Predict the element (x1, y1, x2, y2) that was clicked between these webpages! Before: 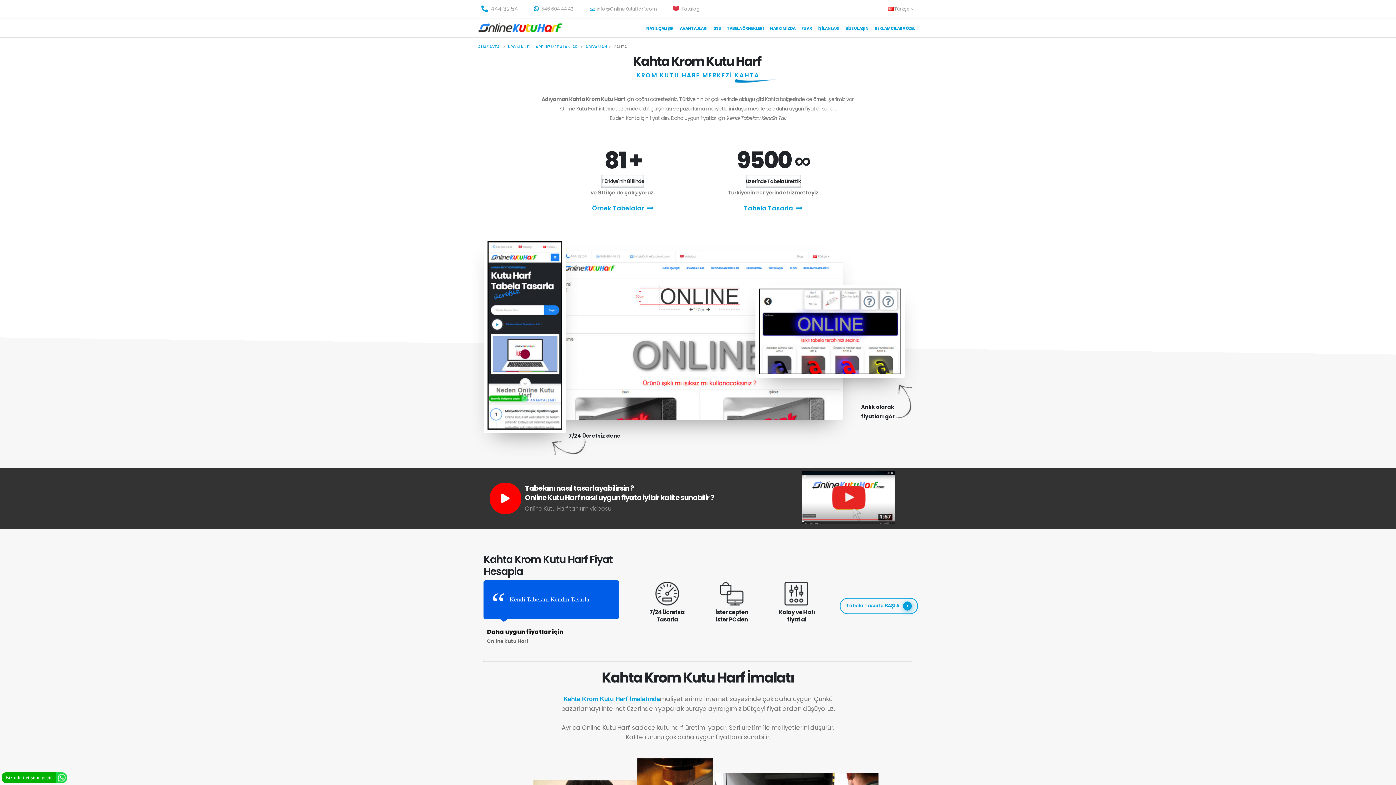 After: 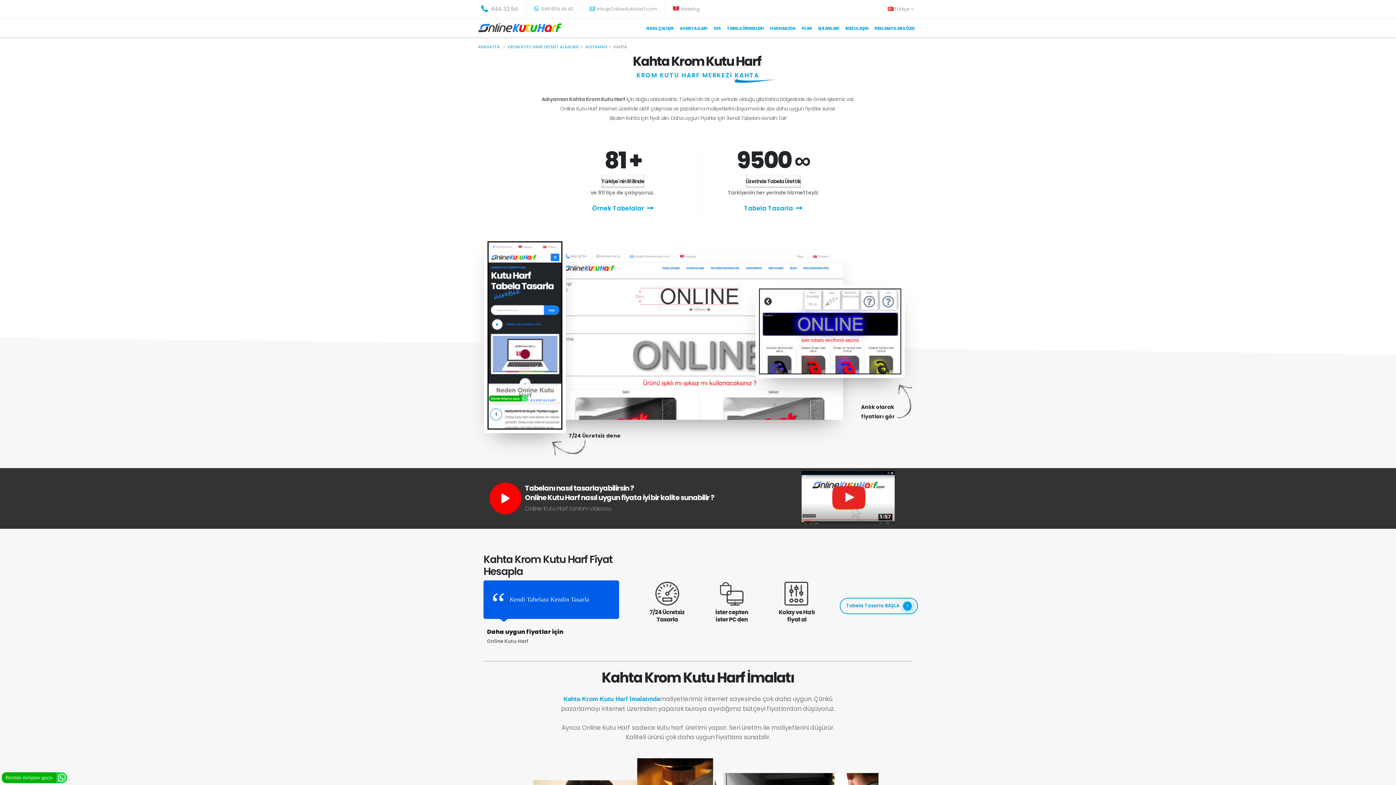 Action: bbox: (56, 774, 67, 780) label: Bizimle iletişime geçin